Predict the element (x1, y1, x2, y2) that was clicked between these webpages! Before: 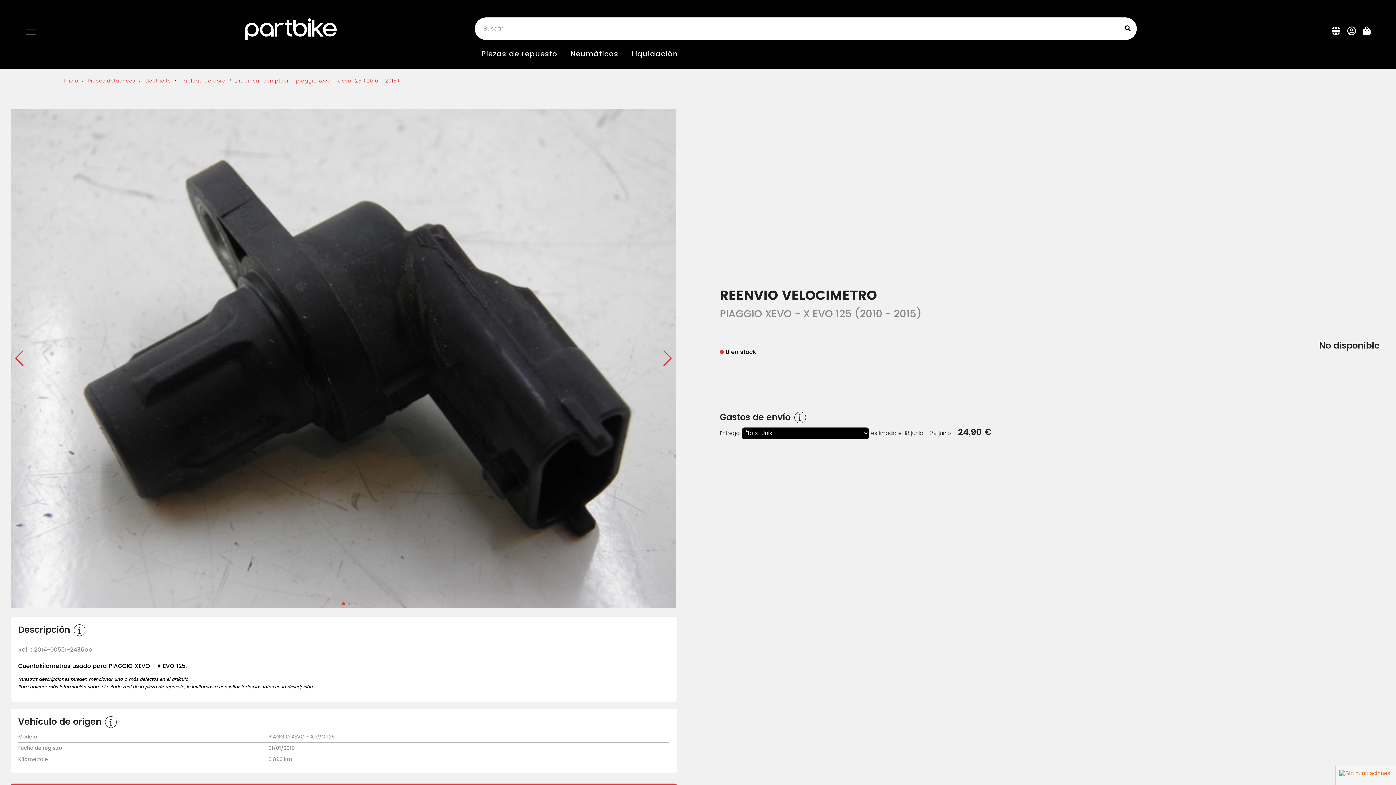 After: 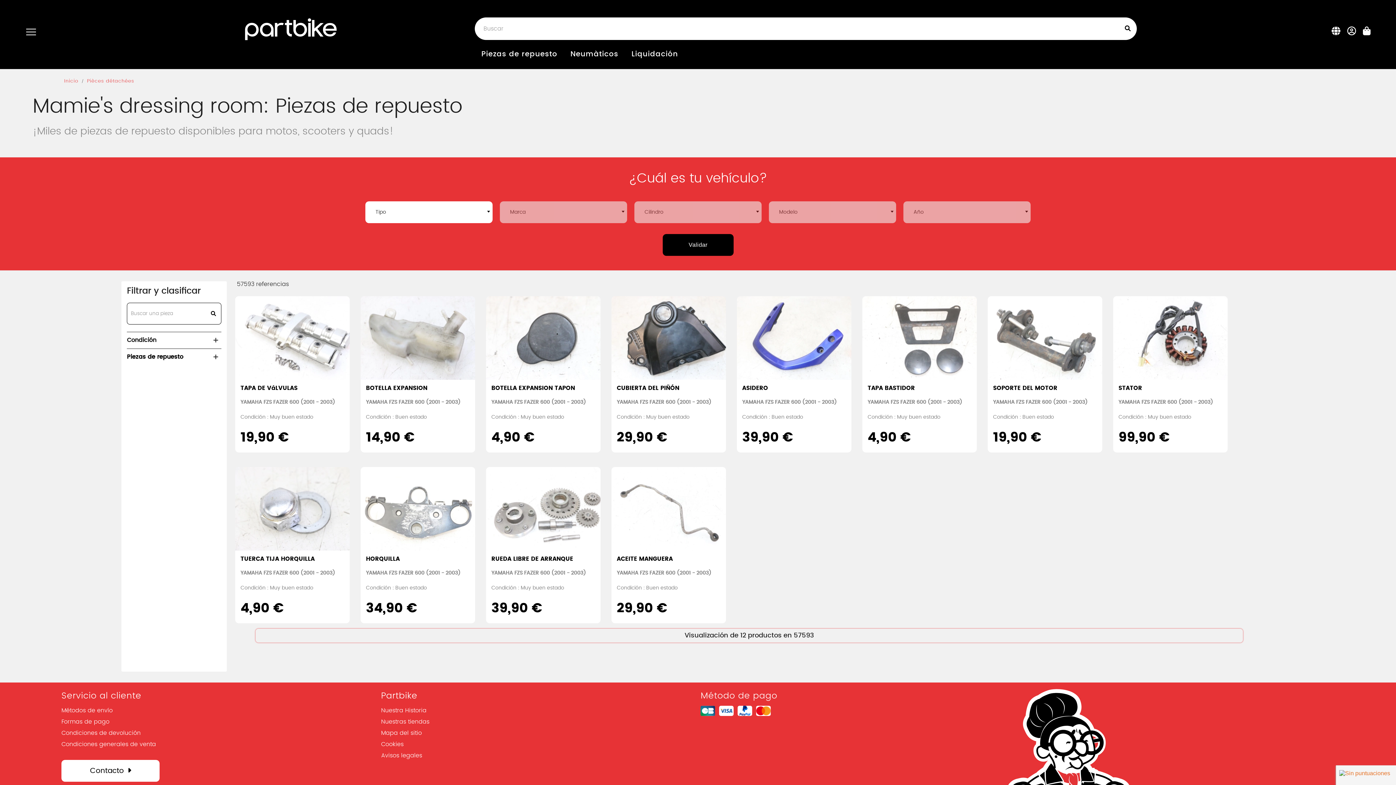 Action: bbox: (88, 75, 135, 87) label: Pièces détachées